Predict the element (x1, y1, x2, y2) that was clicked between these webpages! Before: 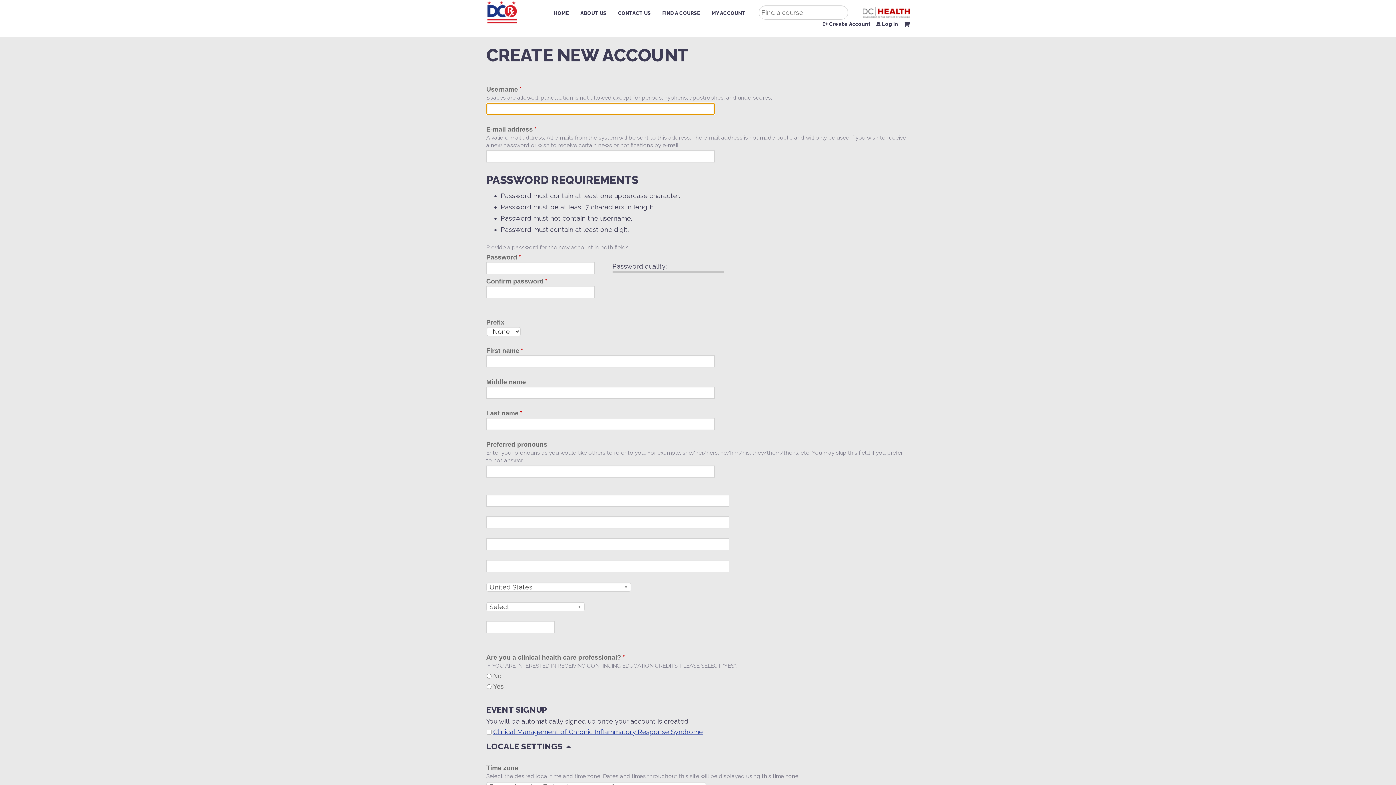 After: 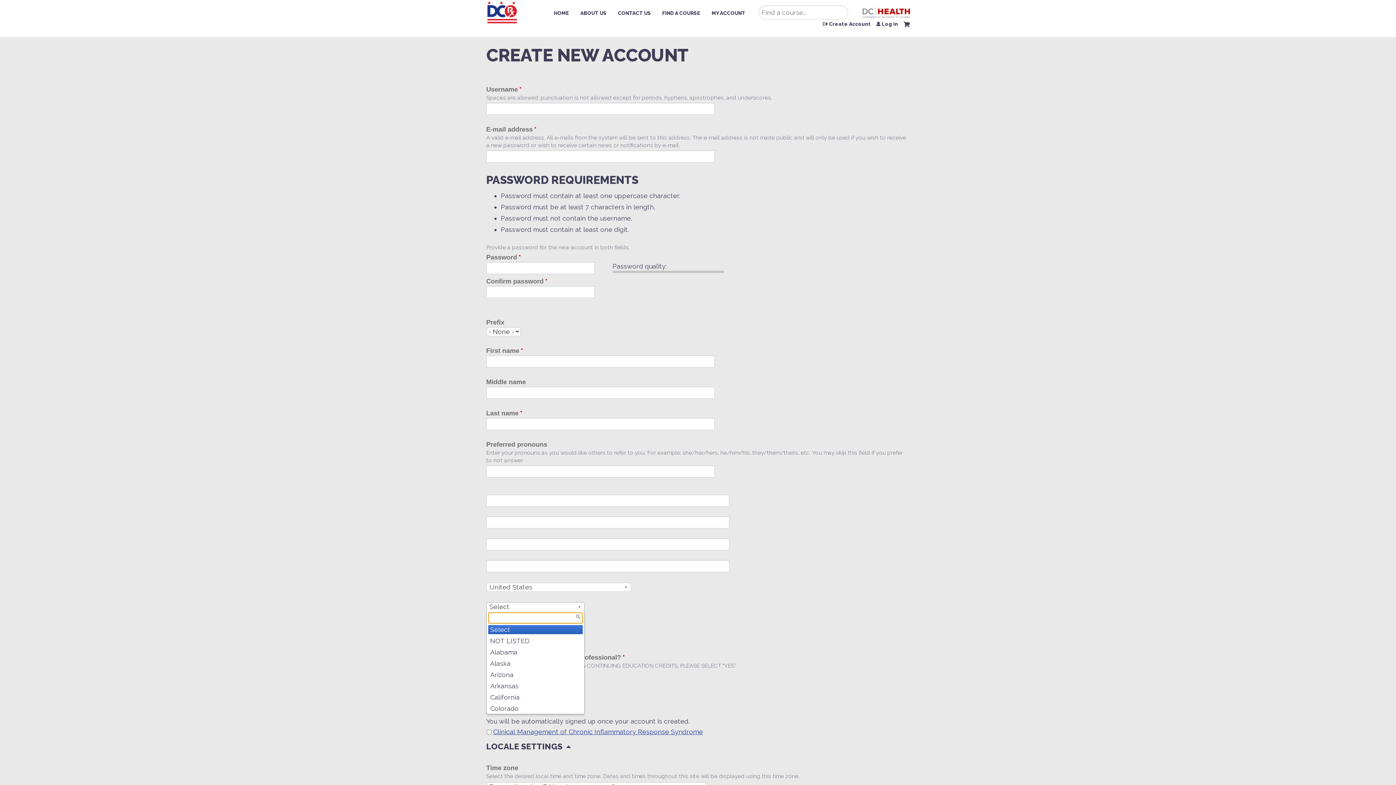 Action: bbox: (486, 602, 584, 611) label: Select